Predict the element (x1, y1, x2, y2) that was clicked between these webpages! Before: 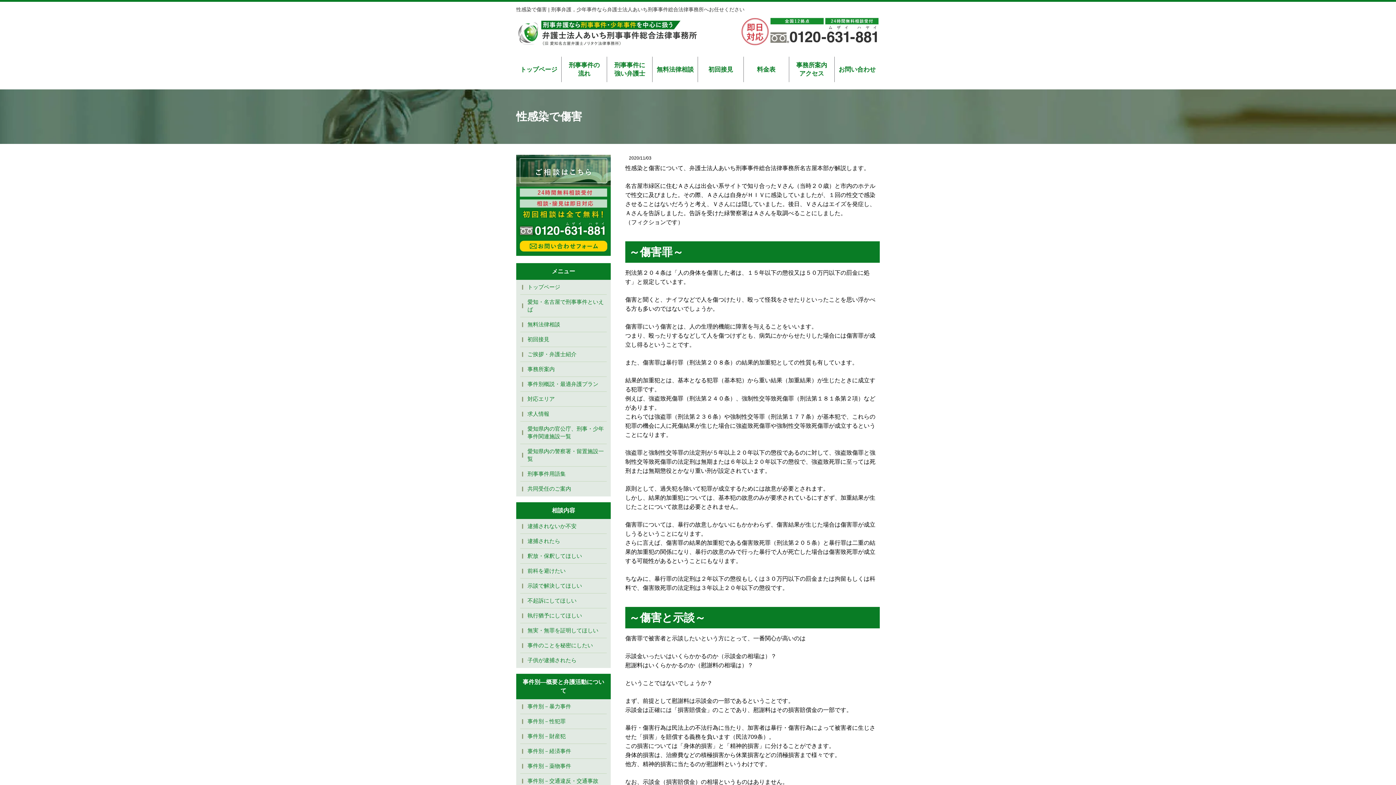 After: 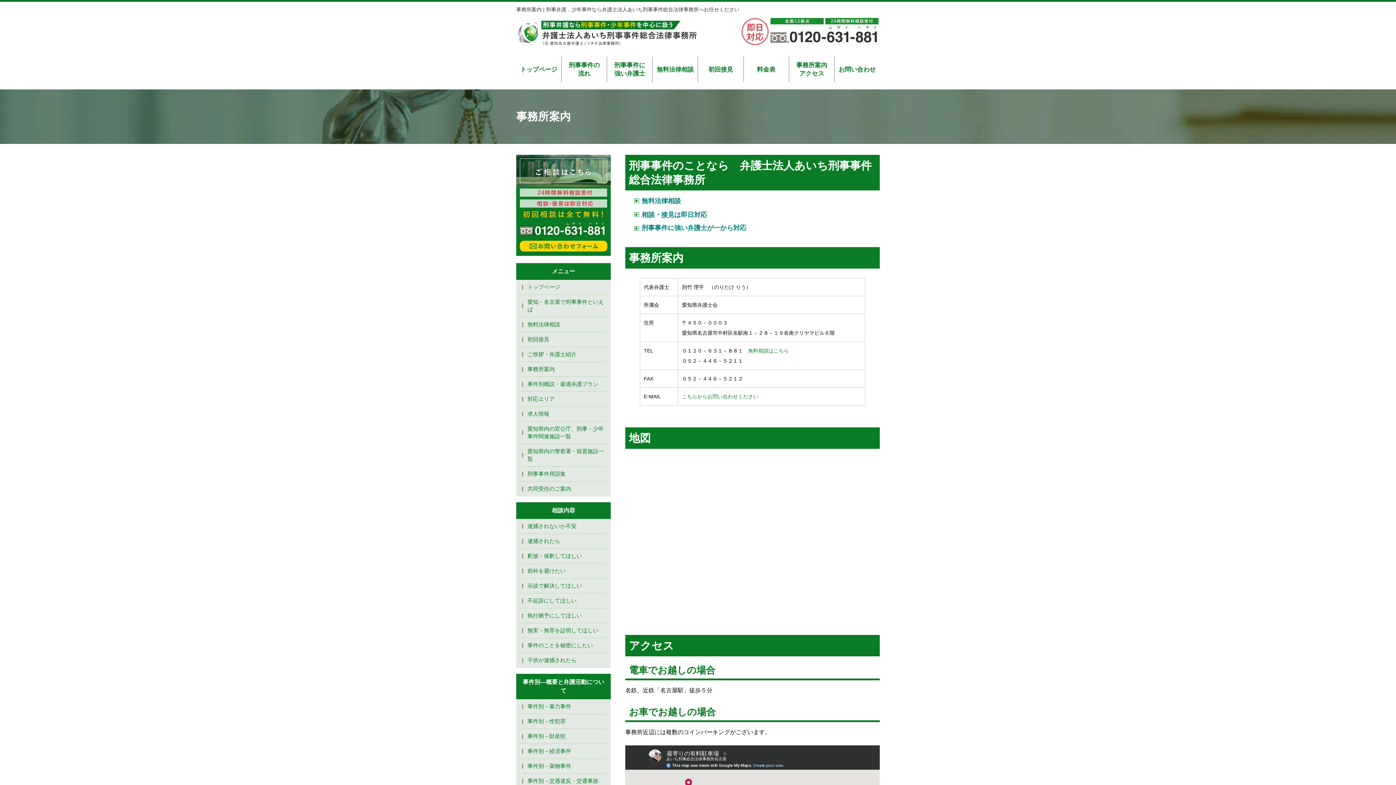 Action: bbox: (789, 56, 834, 82) label: 事務所案内
アクセス